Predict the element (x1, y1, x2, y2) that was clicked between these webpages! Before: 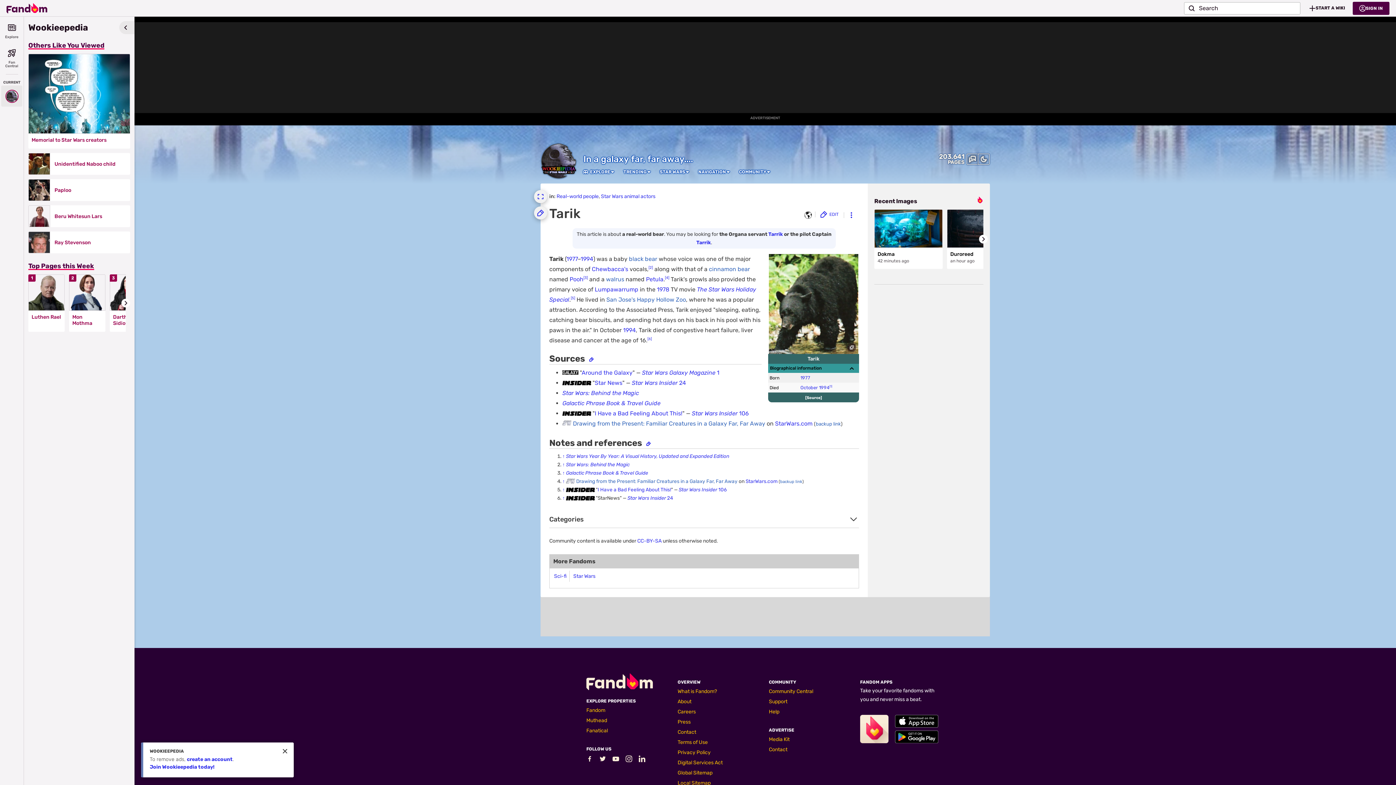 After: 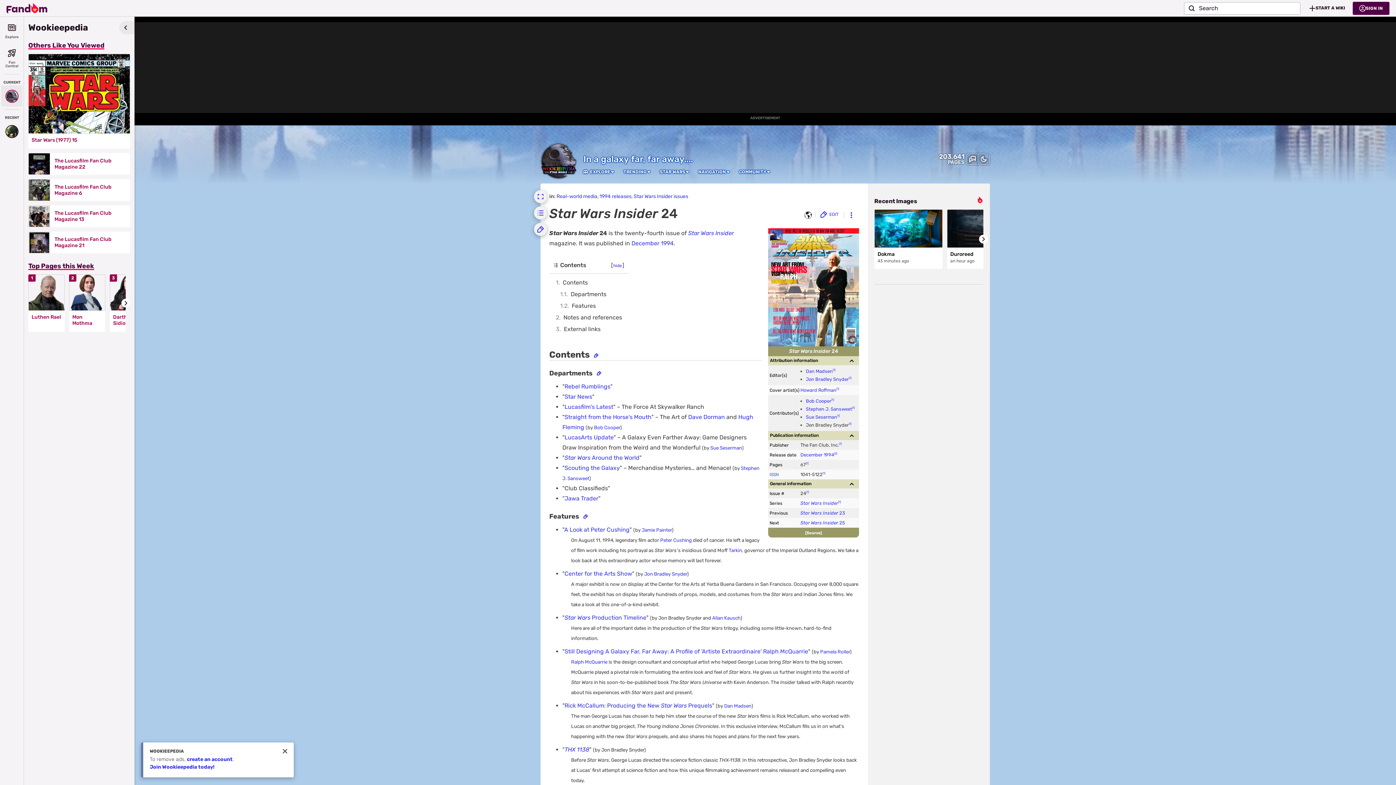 Action: label: Star Wars Insider 24 bbox: (632, 379, 686, 386)